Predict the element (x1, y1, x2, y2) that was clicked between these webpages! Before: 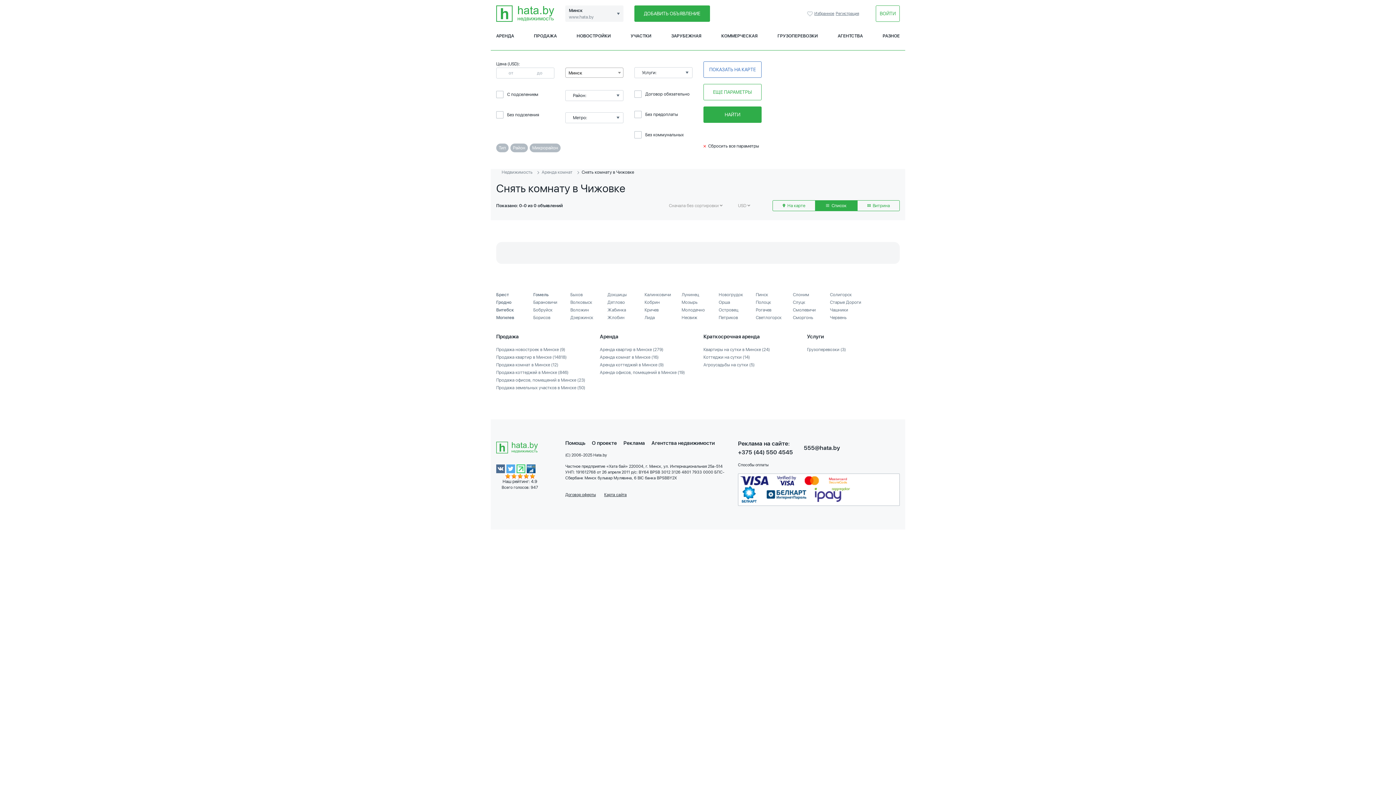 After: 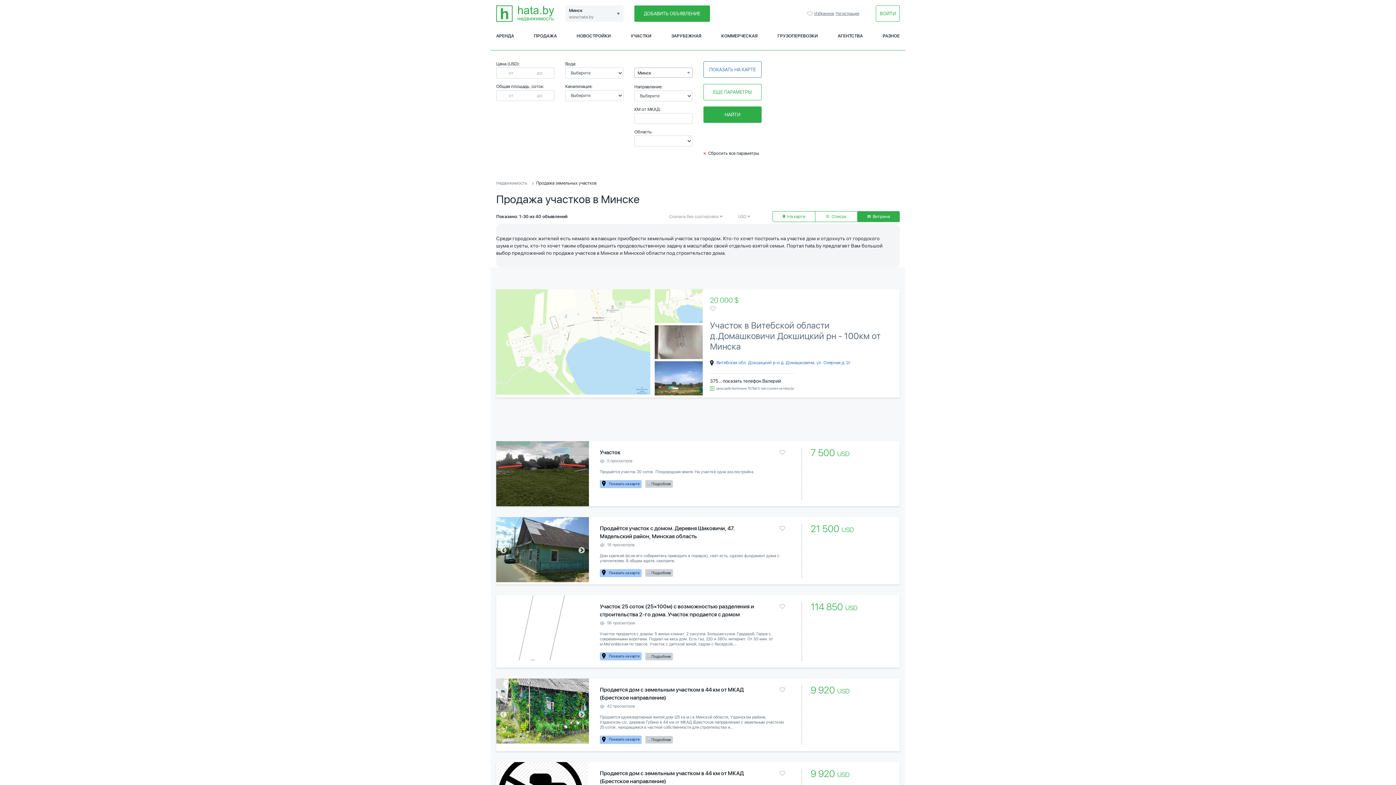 Action: bbox: (496, 385, 585, 390) label: Продажа земельных участков в Минске (50)